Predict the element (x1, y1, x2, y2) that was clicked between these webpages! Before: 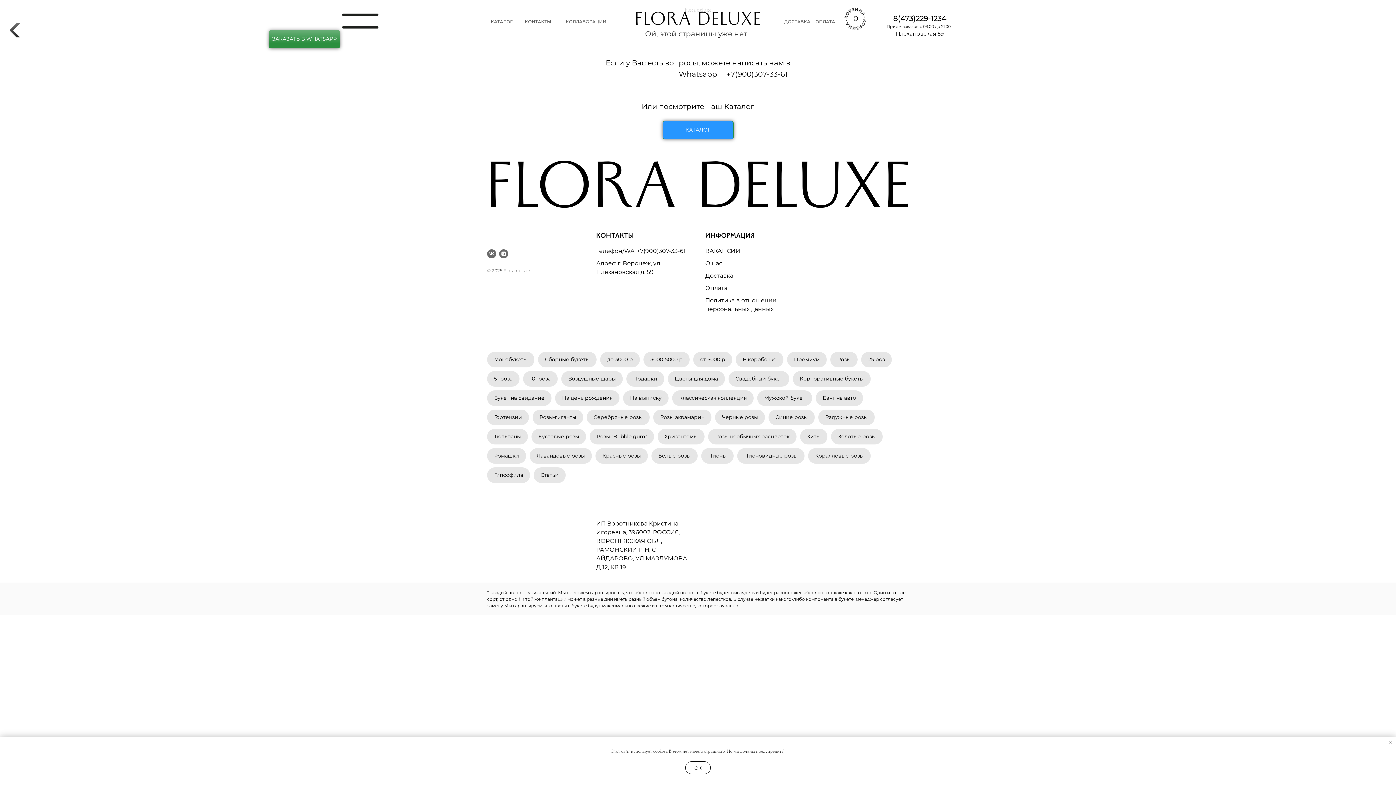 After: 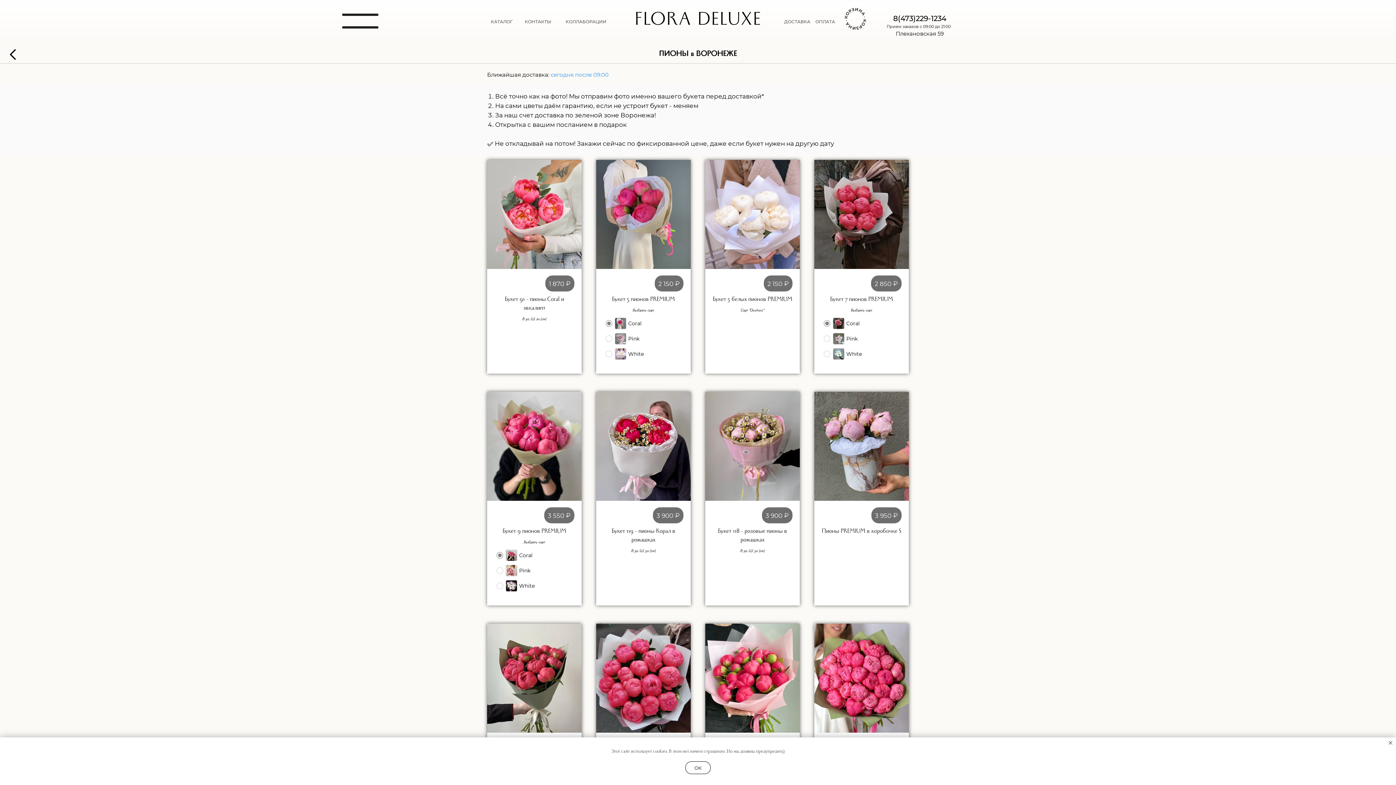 Action: label: Пионы bbox: (701, 448, 733, 464)